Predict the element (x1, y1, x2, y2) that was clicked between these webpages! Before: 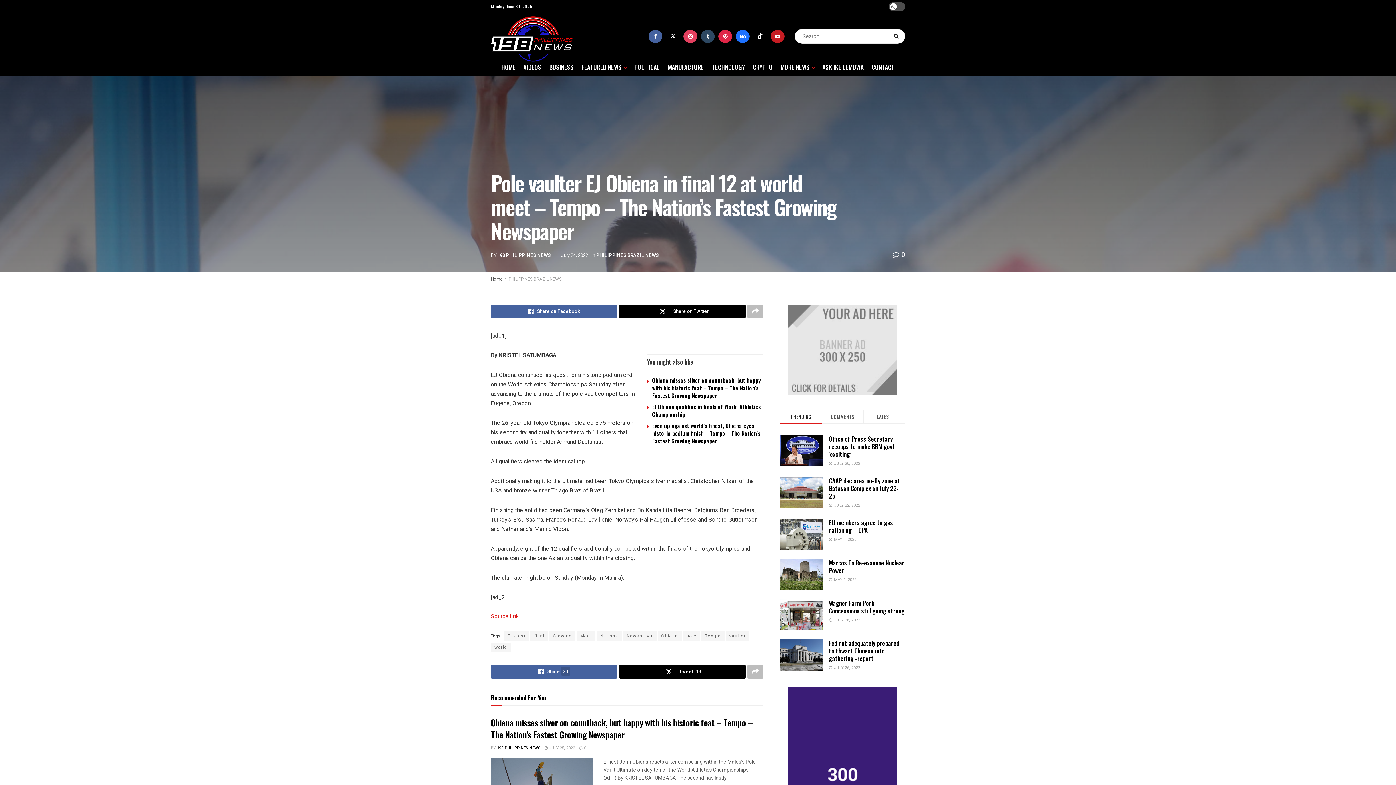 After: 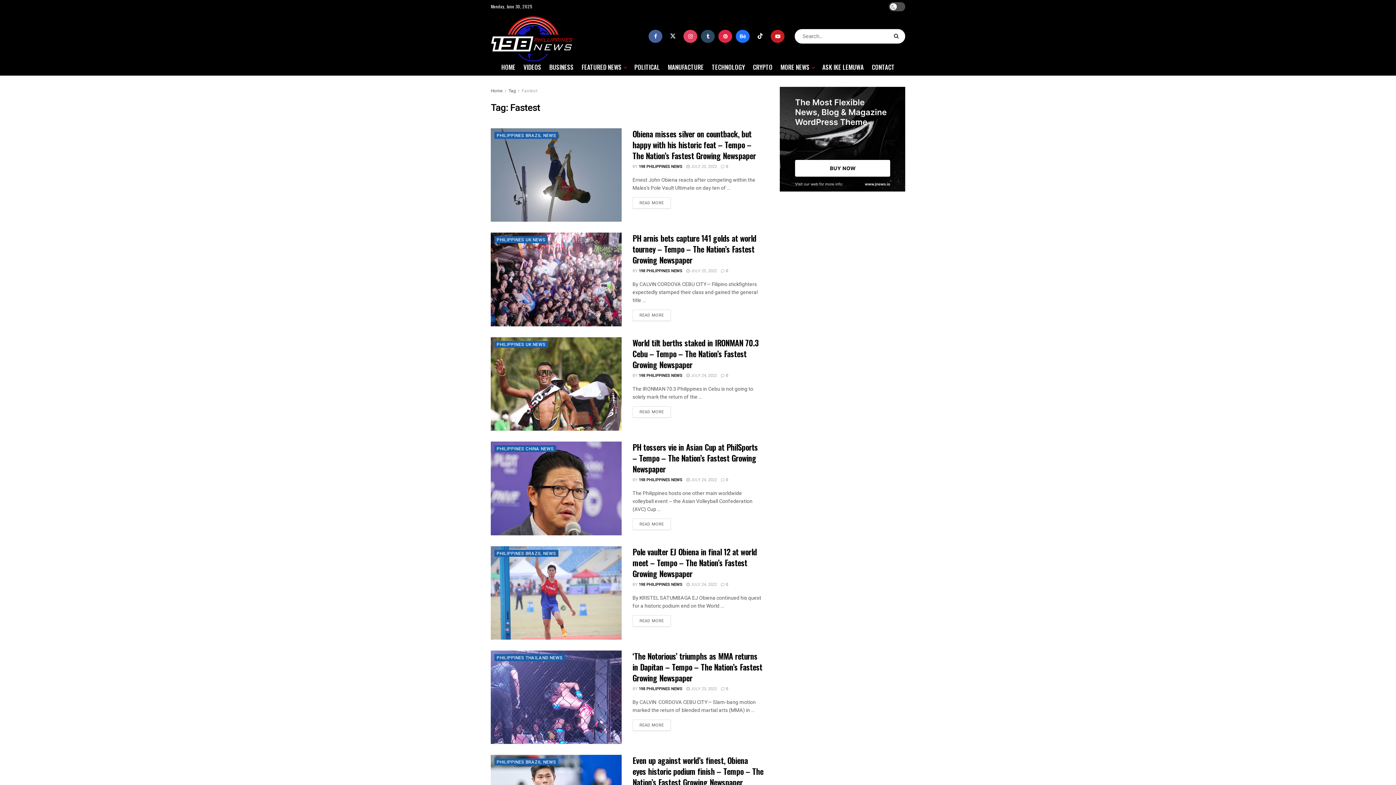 Action: bbox: (504, 631, 529, 641) label: Fastest